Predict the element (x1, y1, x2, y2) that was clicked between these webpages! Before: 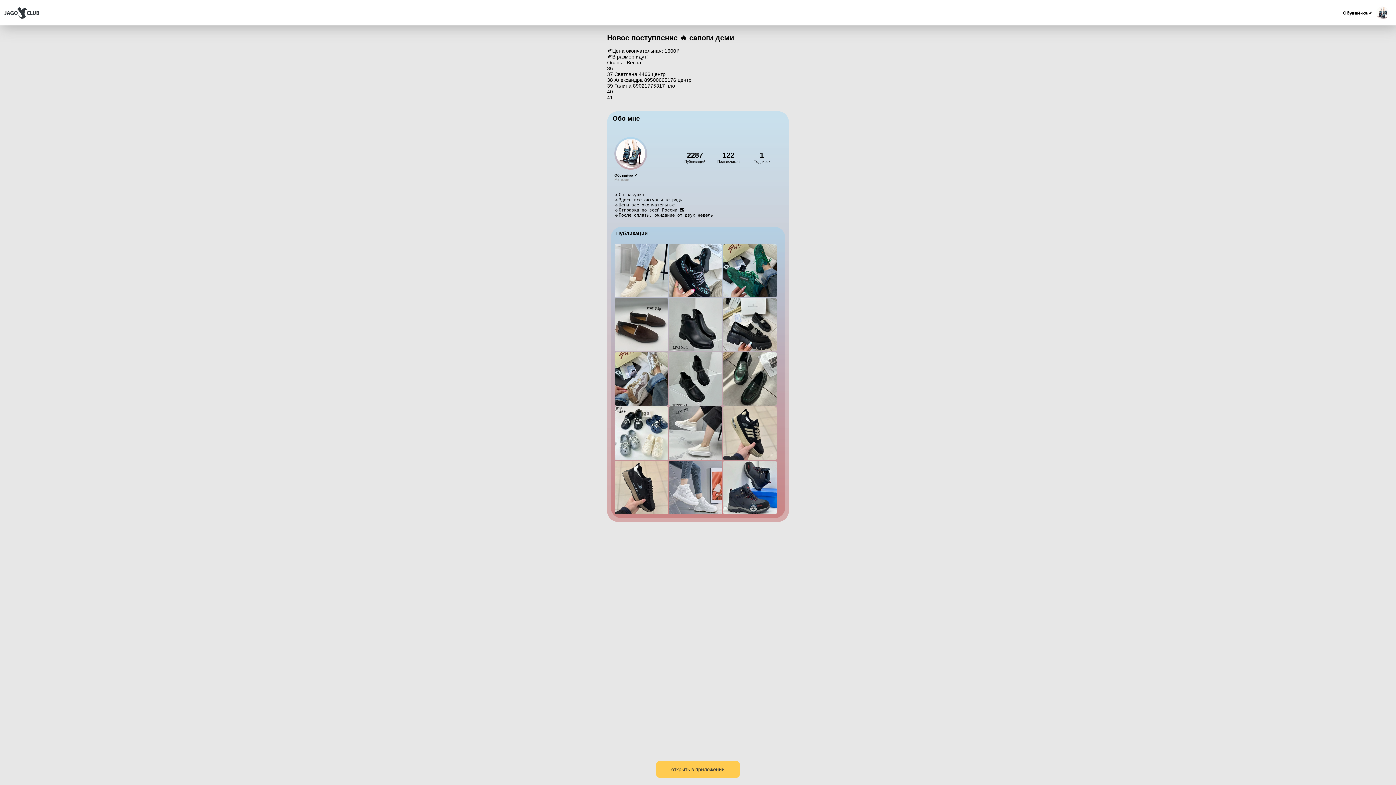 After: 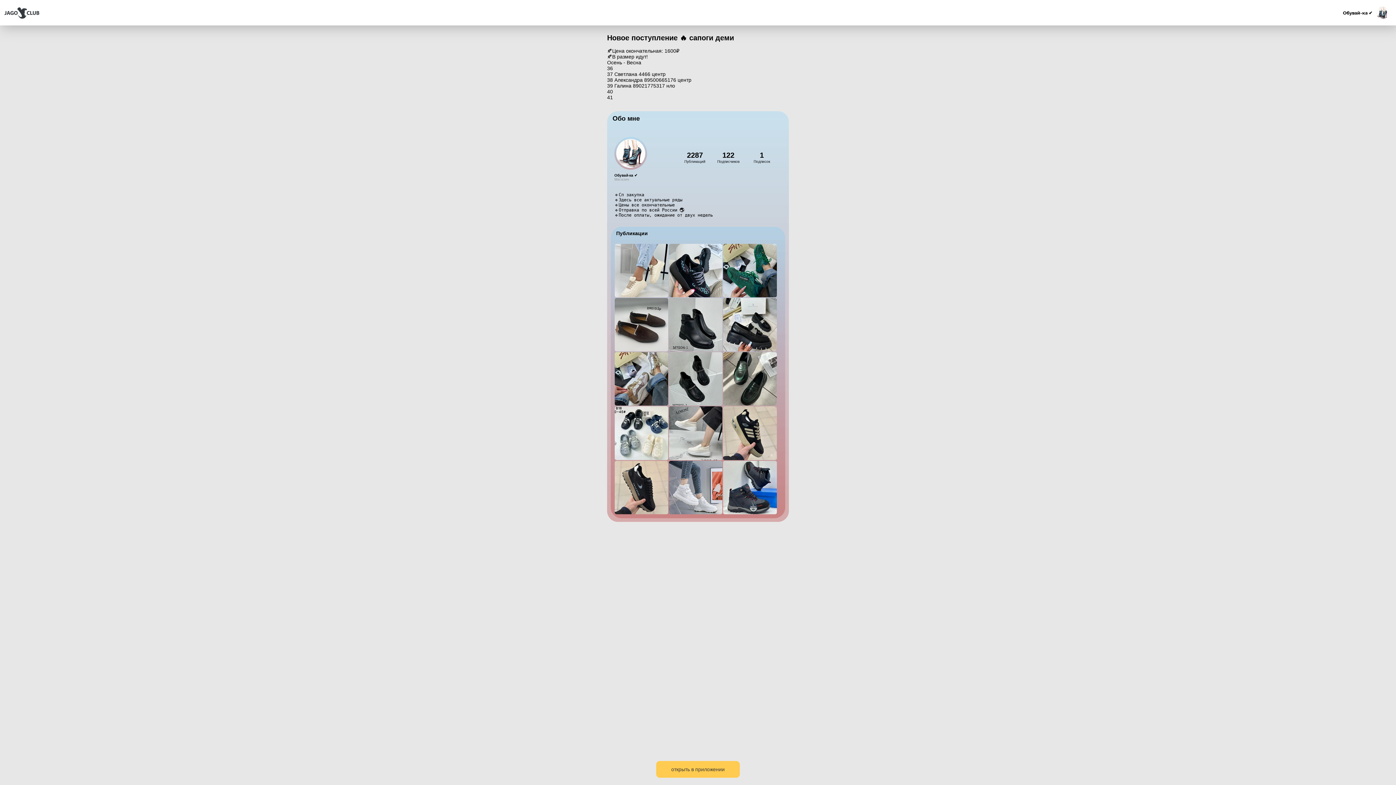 Action: label: открыть в приложении bbox: (656, 767, 740, 778)